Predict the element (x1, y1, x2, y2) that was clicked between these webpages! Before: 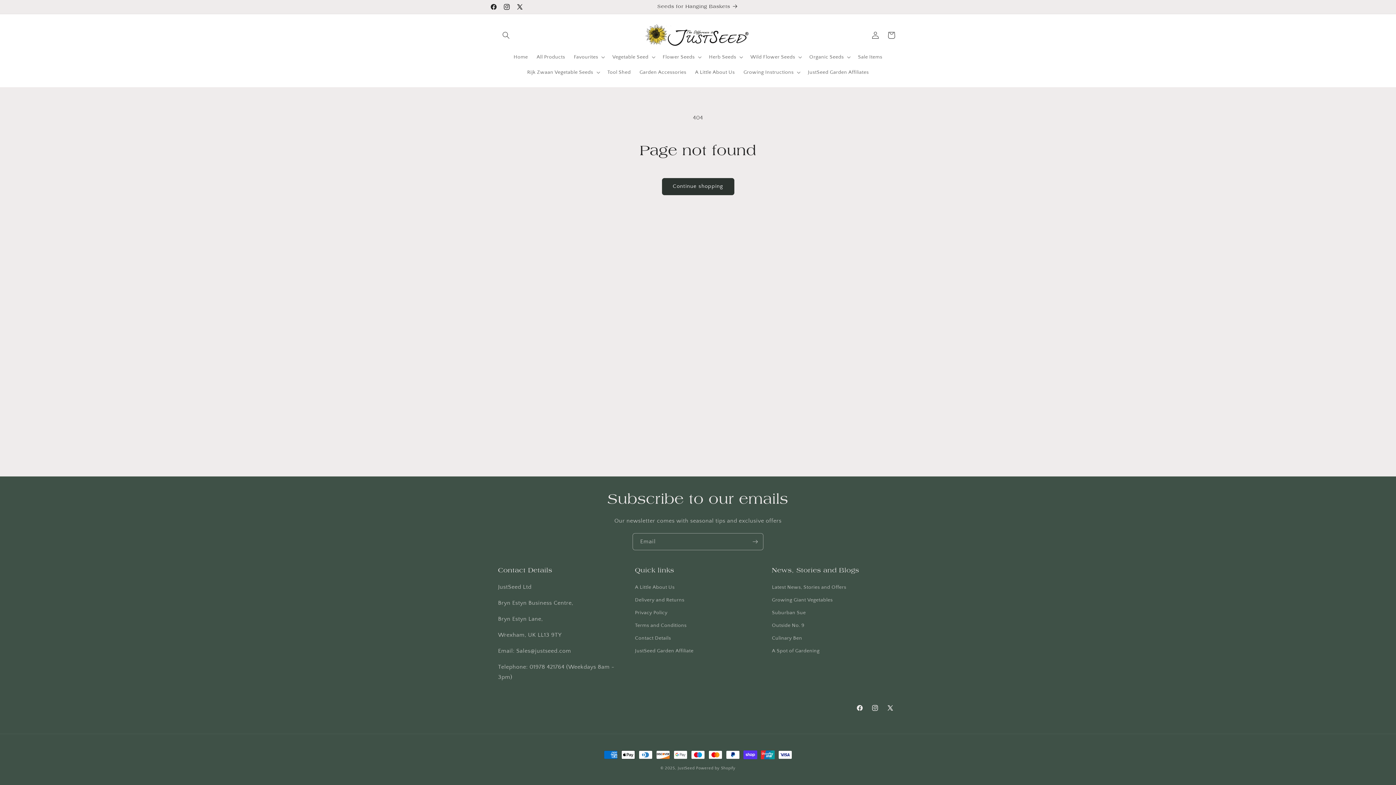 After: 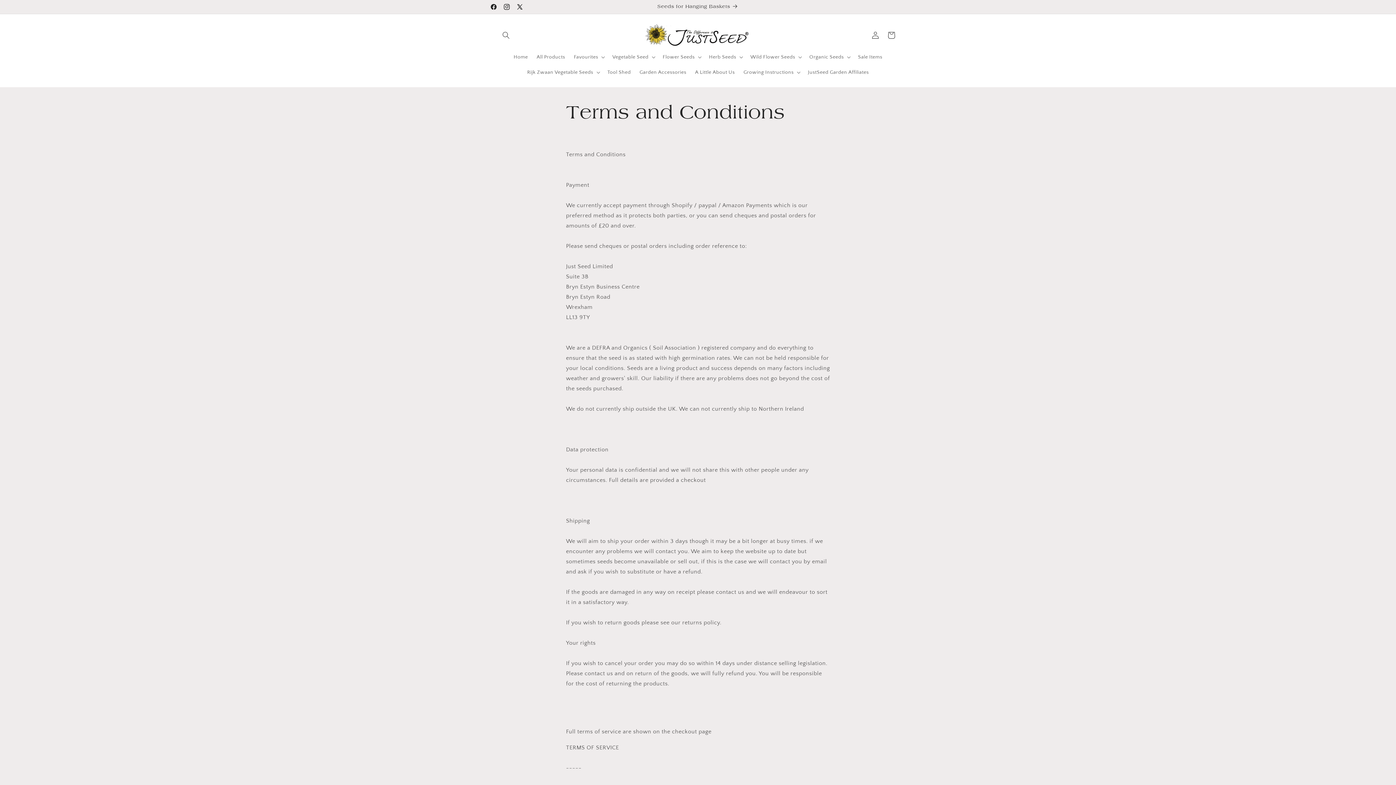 Action: label: Terms and Conditions bbox: (635, 619, 686, 632)